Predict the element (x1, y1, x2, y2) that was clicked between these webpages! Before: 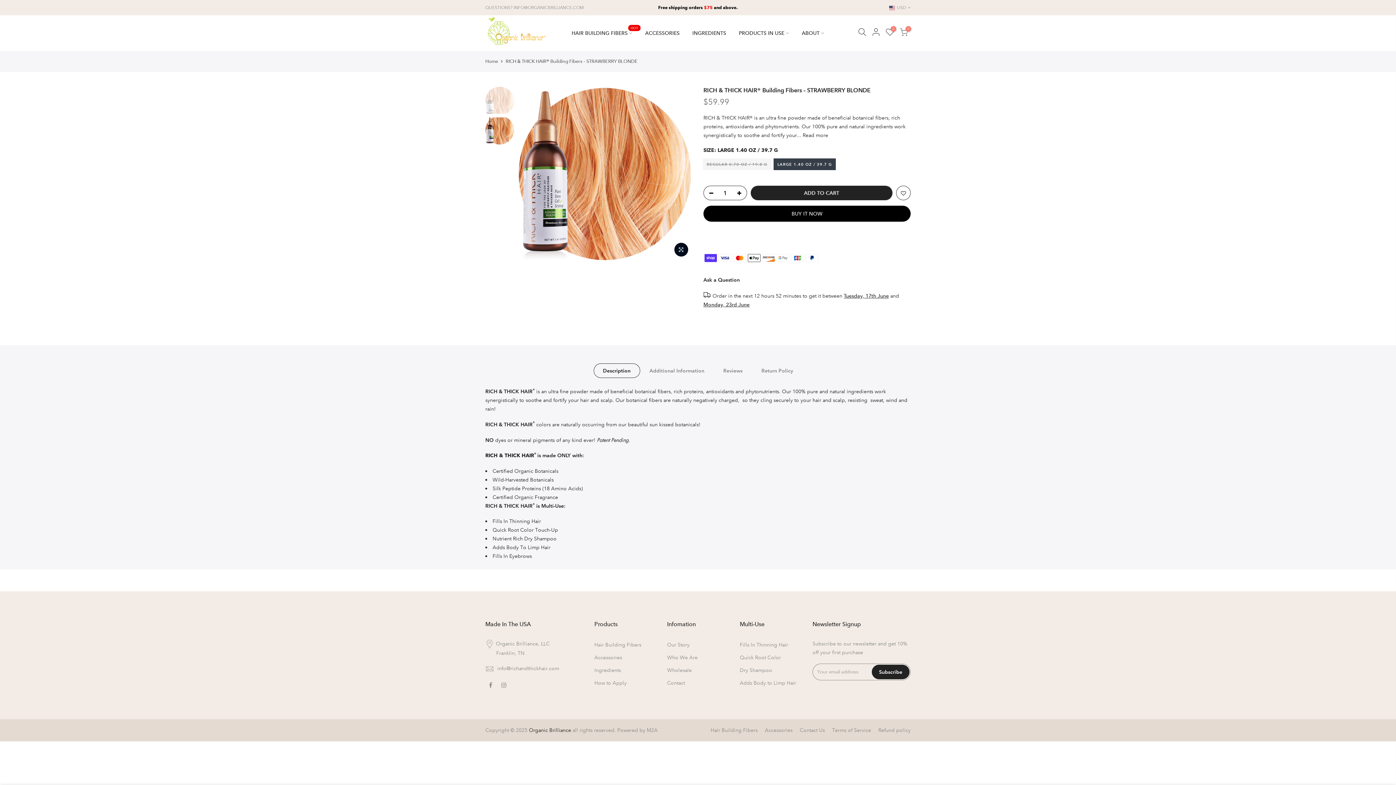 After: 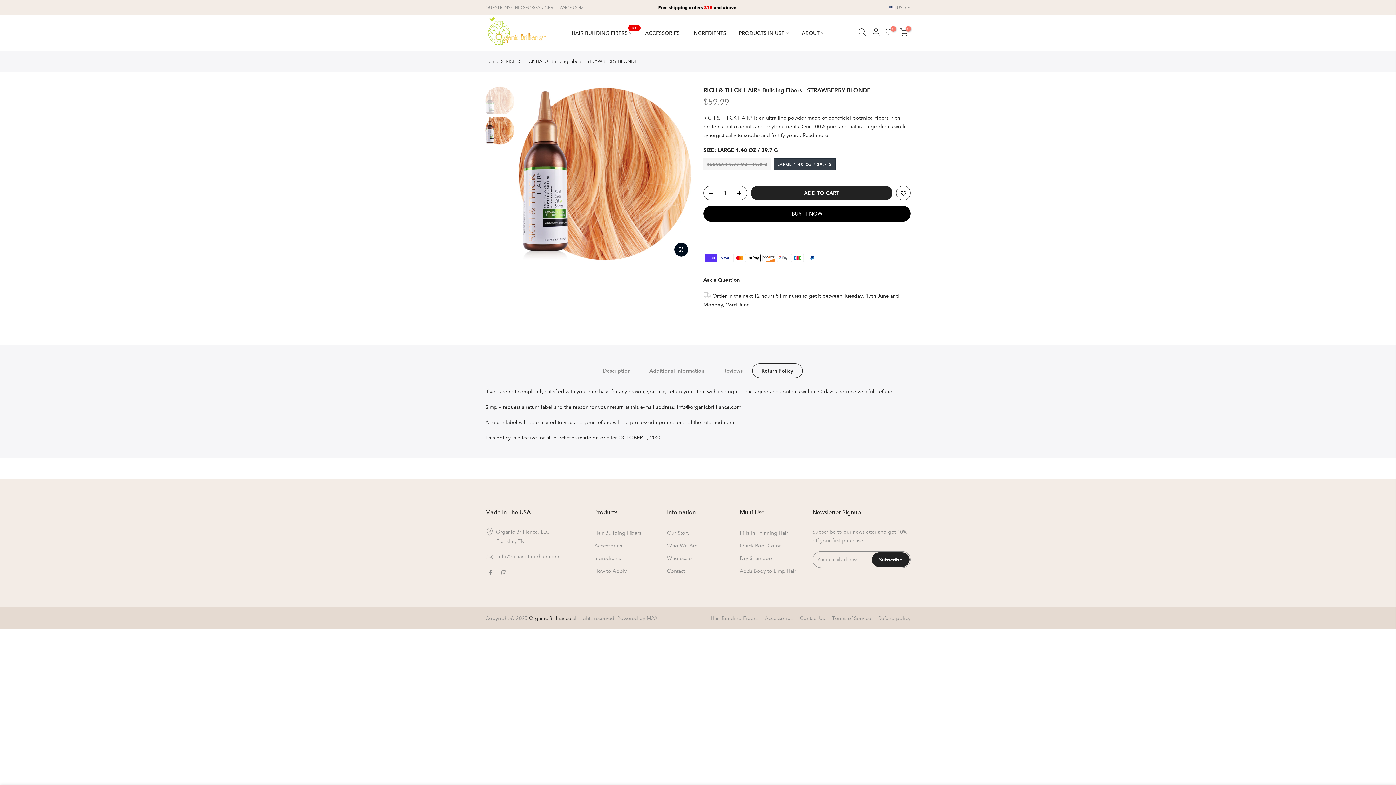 Action: bbox: (752, 363, 802, 378) label: Return Policy